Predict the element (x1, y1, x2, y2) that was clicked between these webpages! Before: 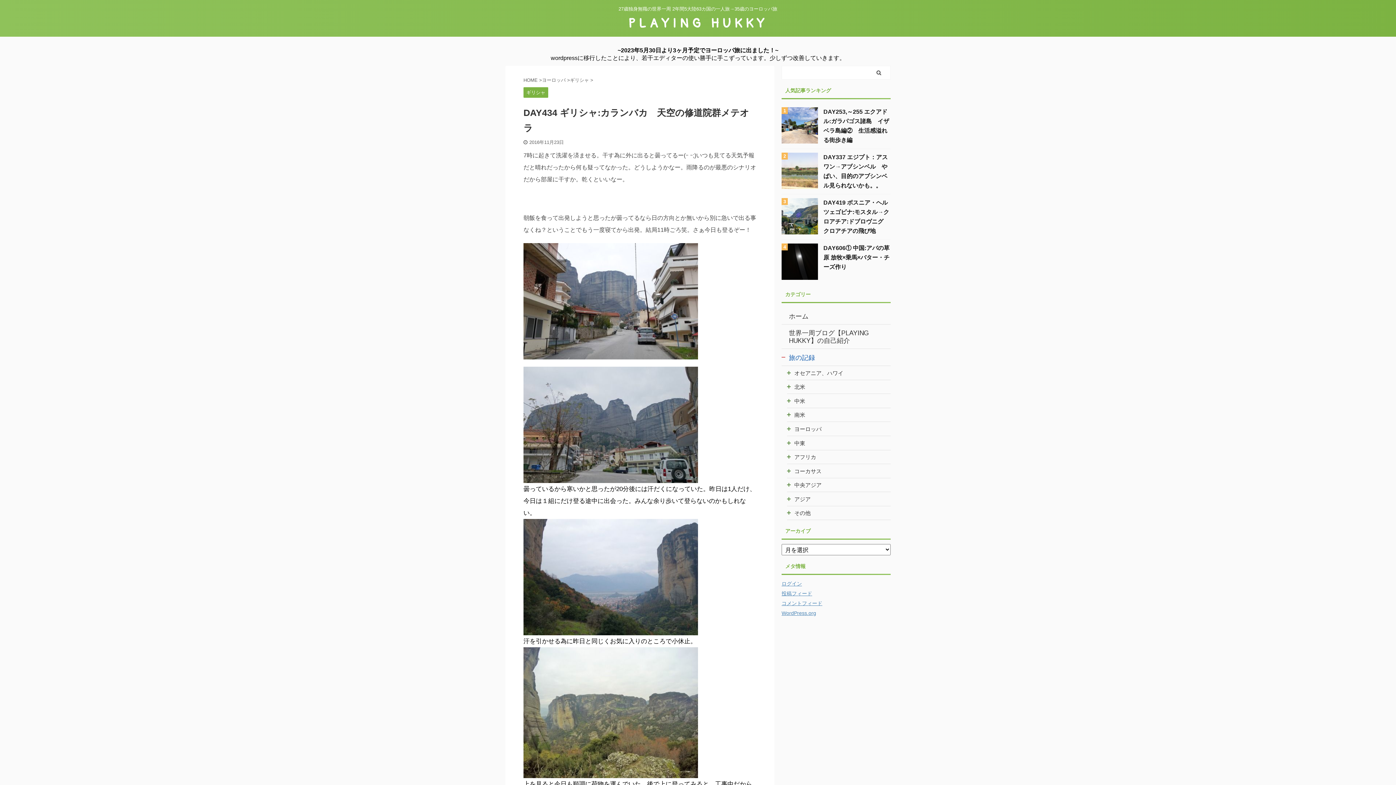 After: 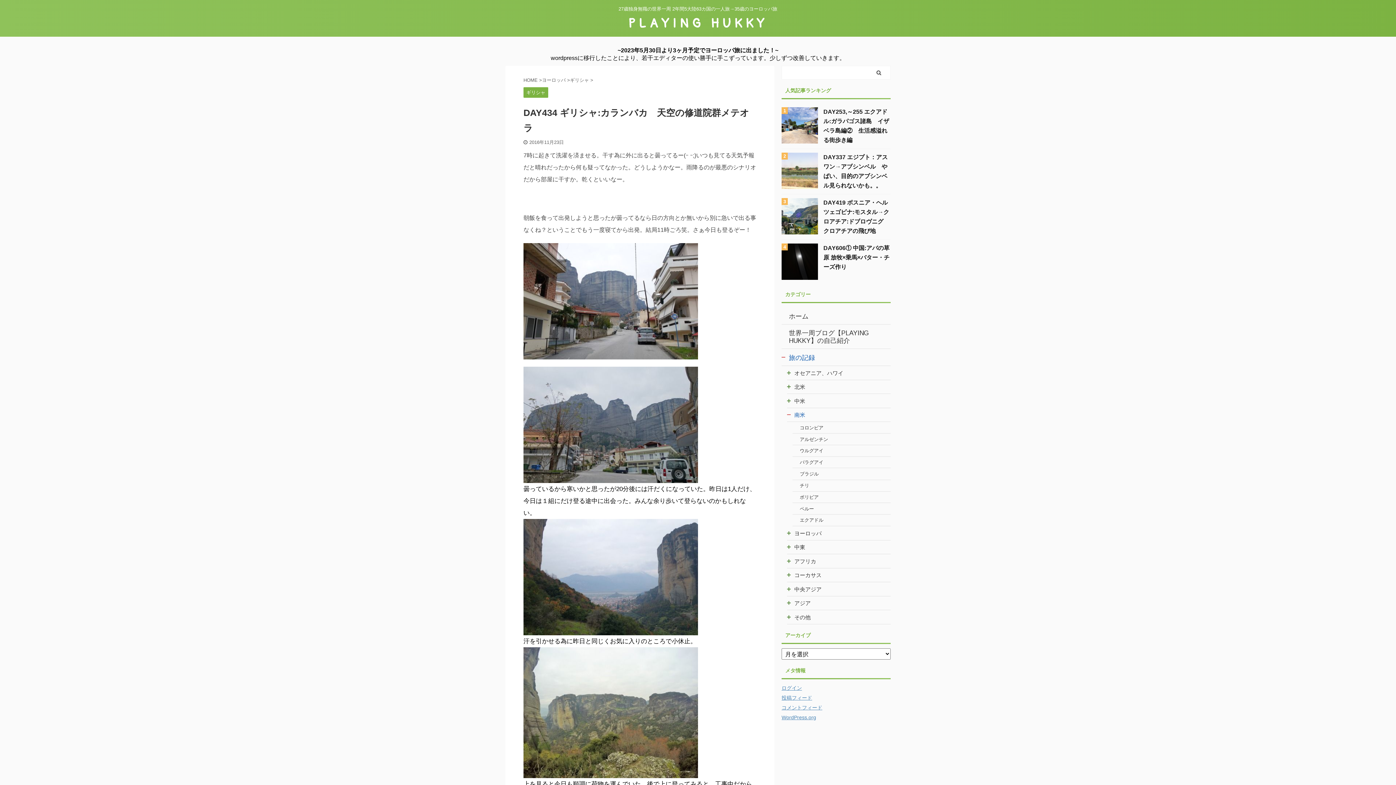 Action: bbox: (794, 411, 890, 419) label: 南米